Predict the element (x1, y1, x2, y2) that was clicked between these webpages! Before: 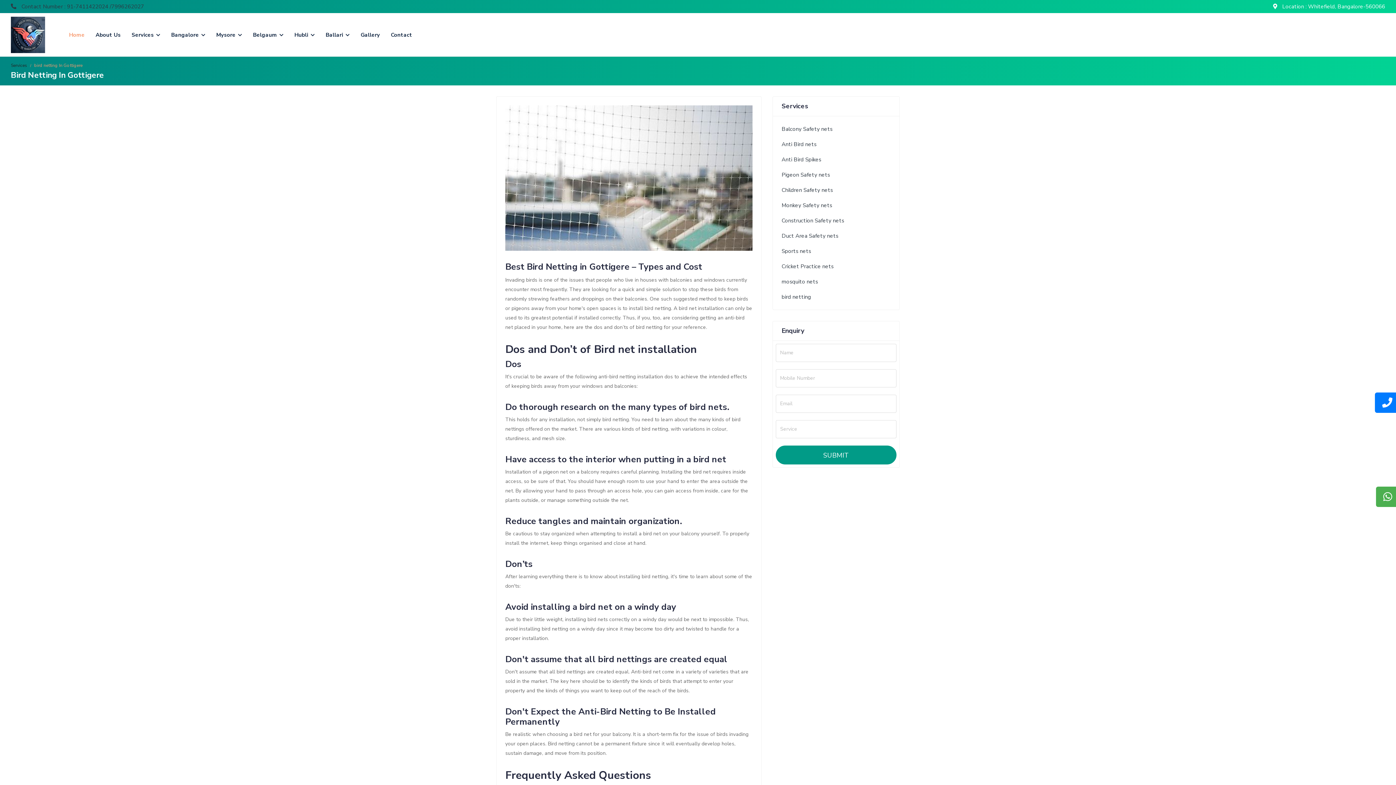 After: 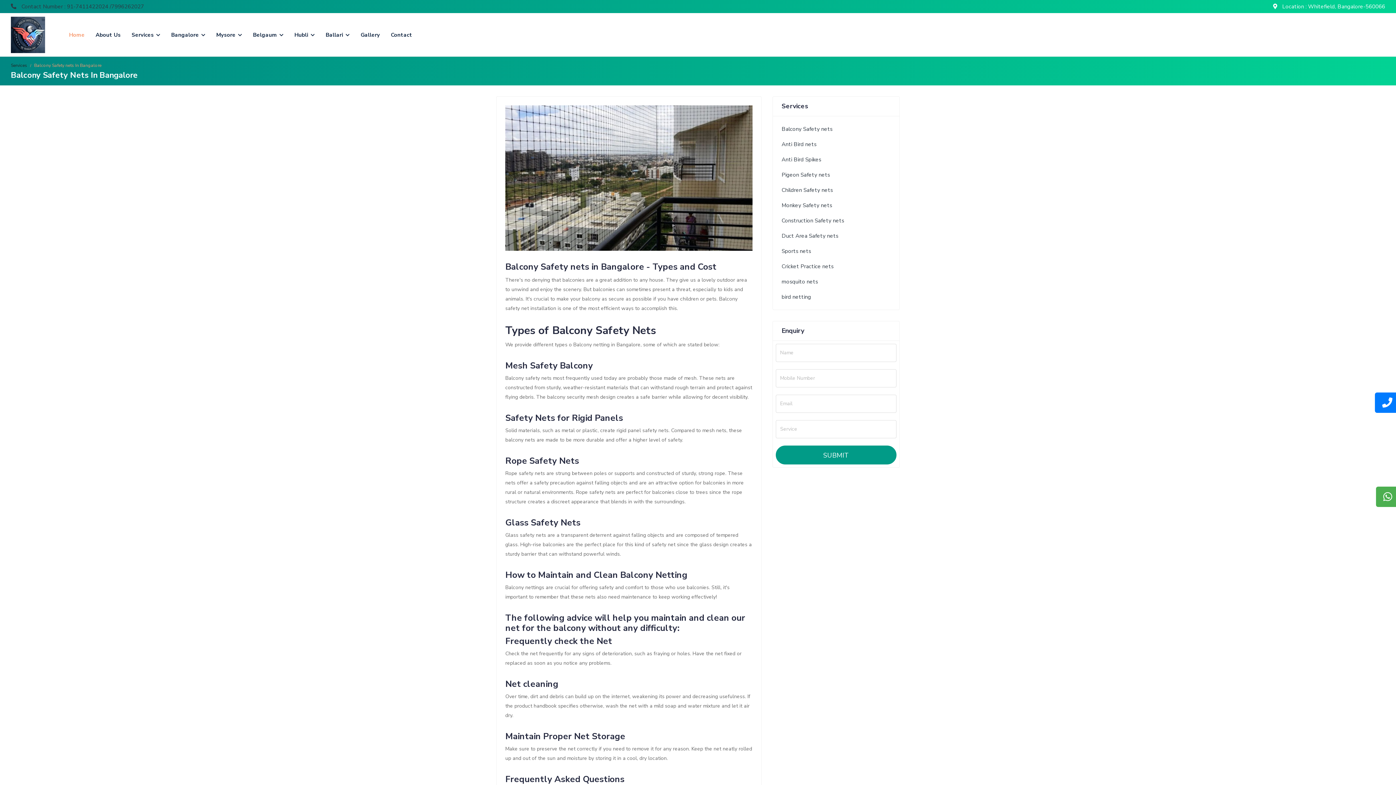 Action: bbox: (781, 125, 832, 132) label: Balcony Safety nets